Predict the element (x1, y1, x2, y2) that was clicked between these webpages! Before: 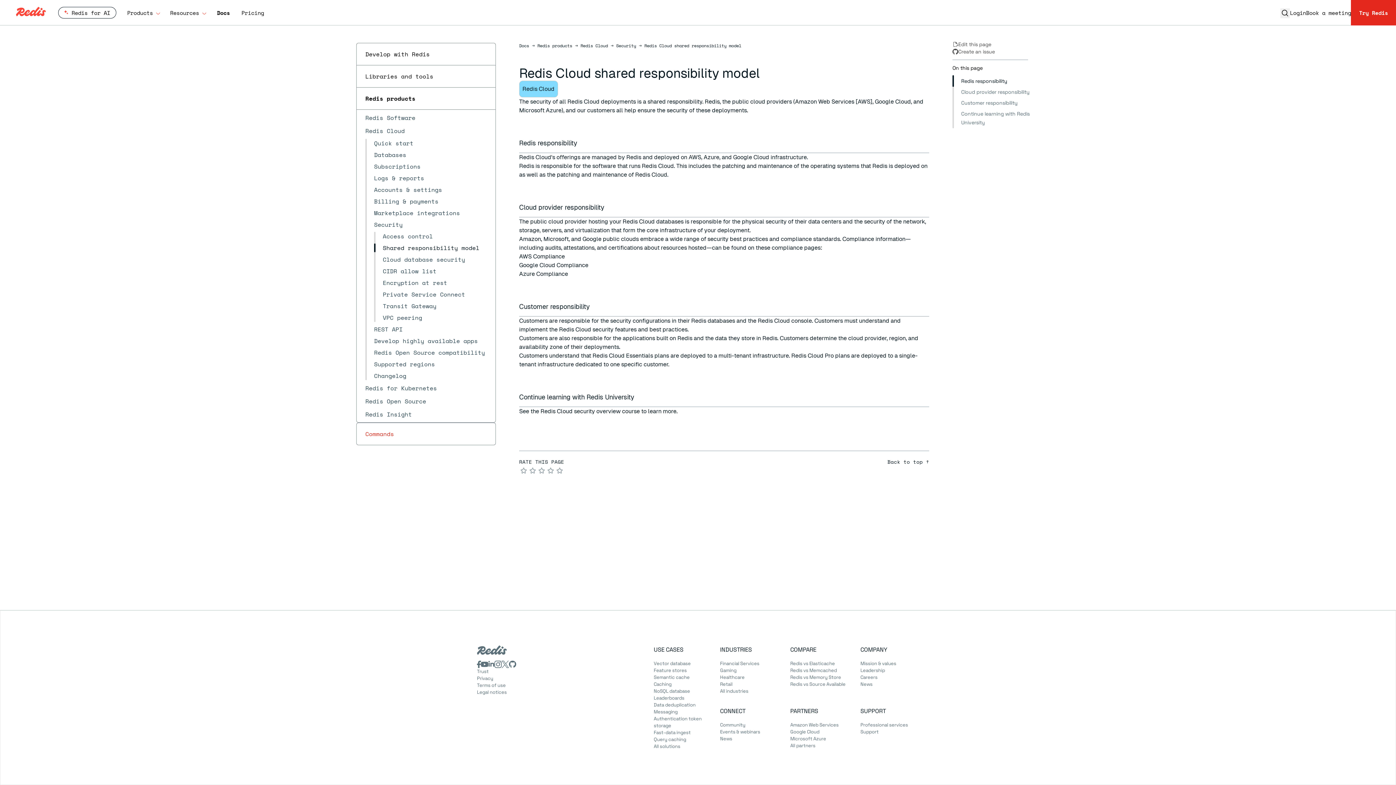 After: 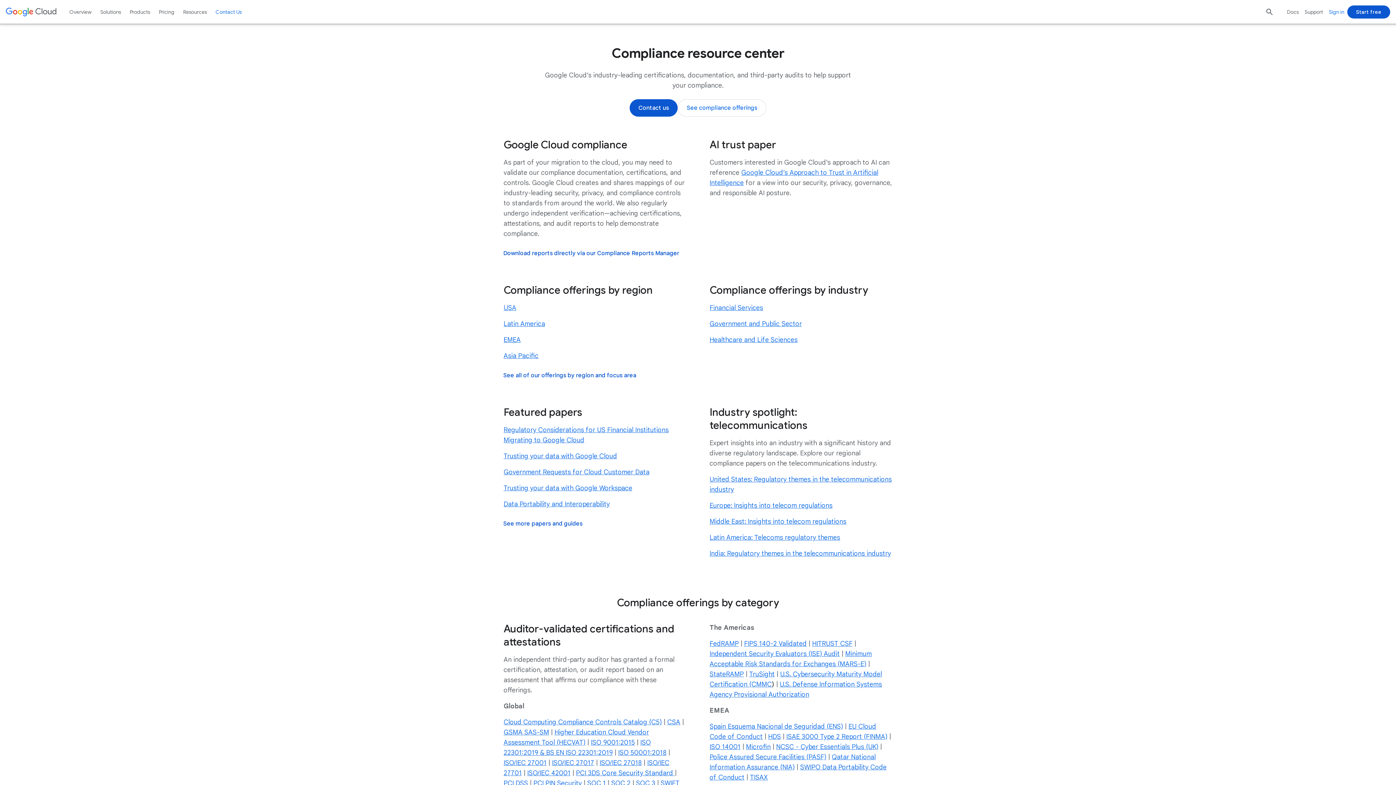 Action: bbox: (519, 261, 588, 268) label: Google Cloud Compliance